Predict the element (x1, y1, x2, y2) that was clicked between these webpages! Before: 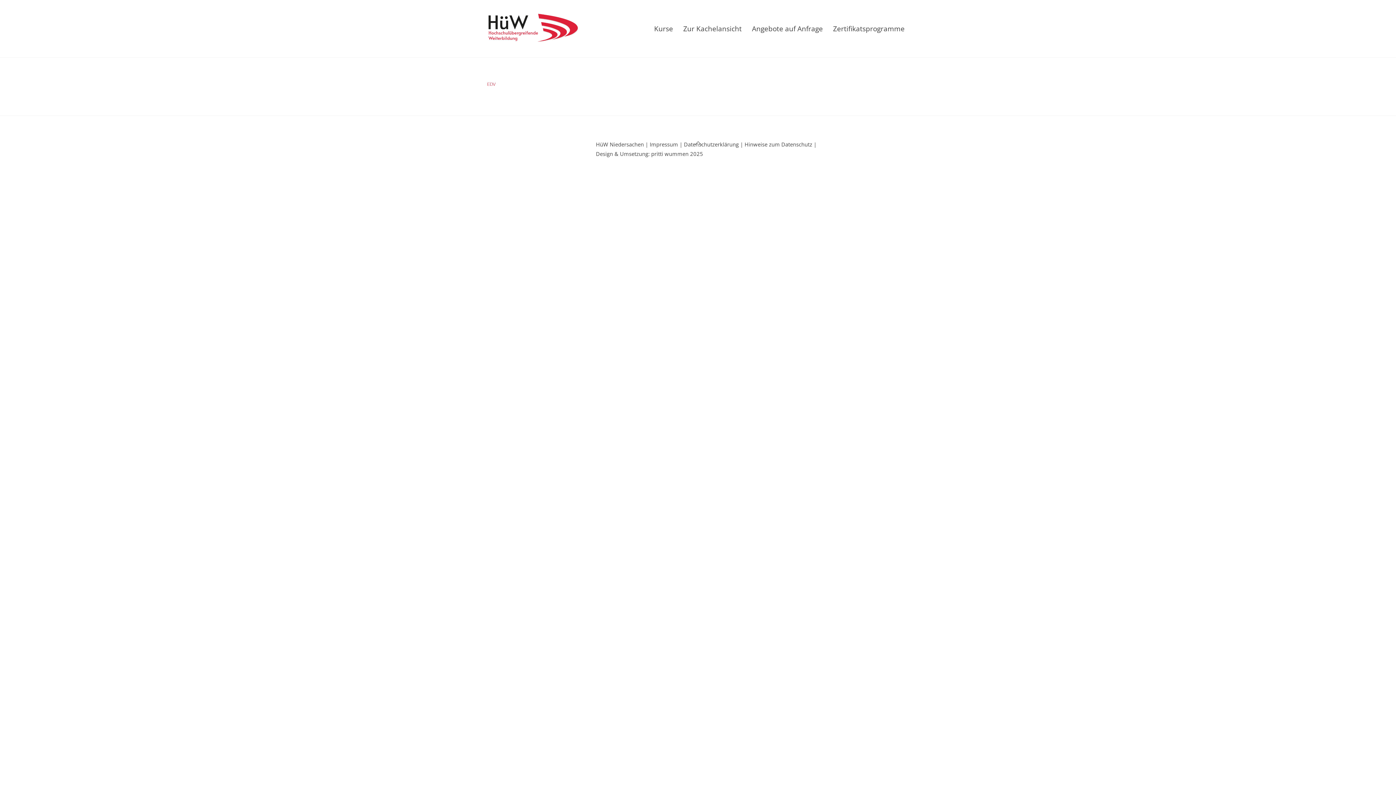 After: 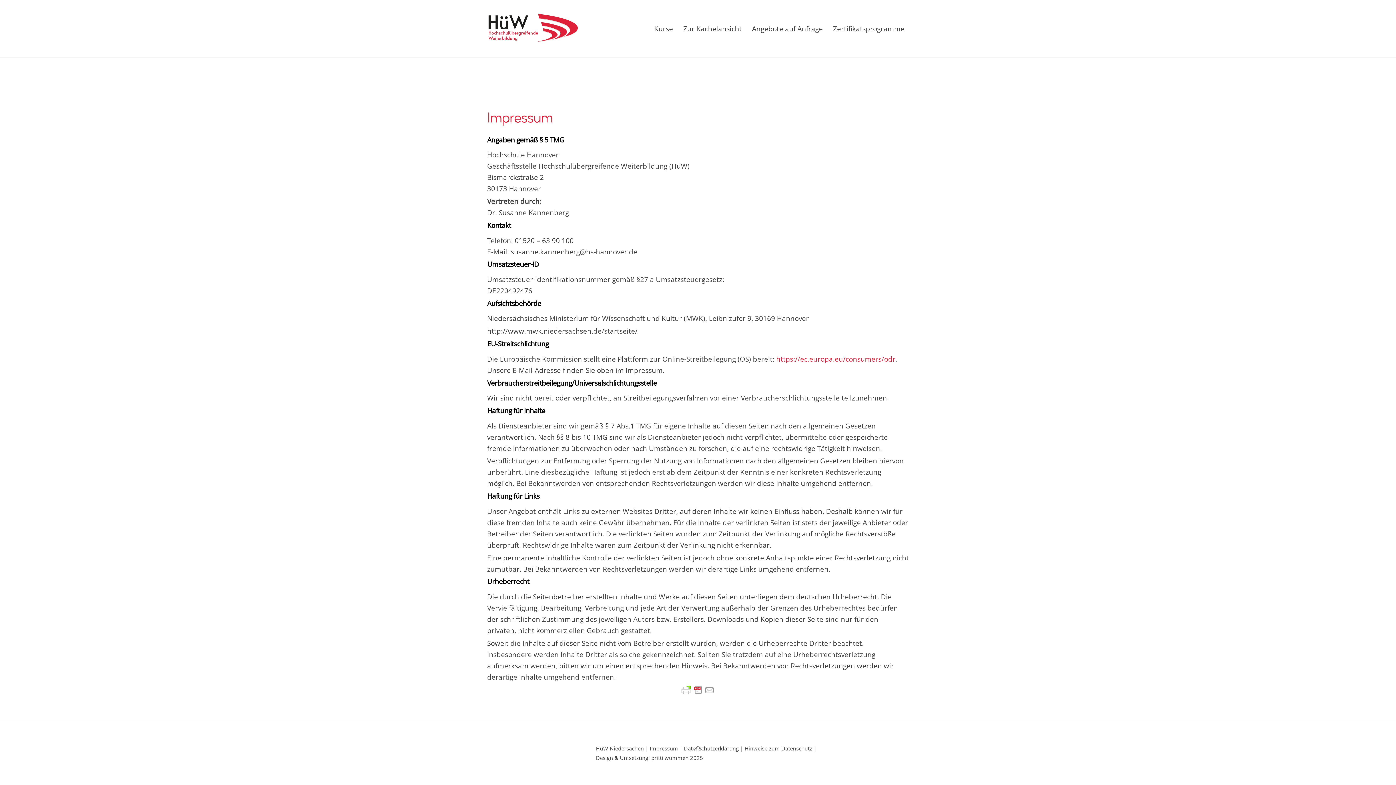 Action: label: Impressum | bbox: (649, 140, 682, 147)